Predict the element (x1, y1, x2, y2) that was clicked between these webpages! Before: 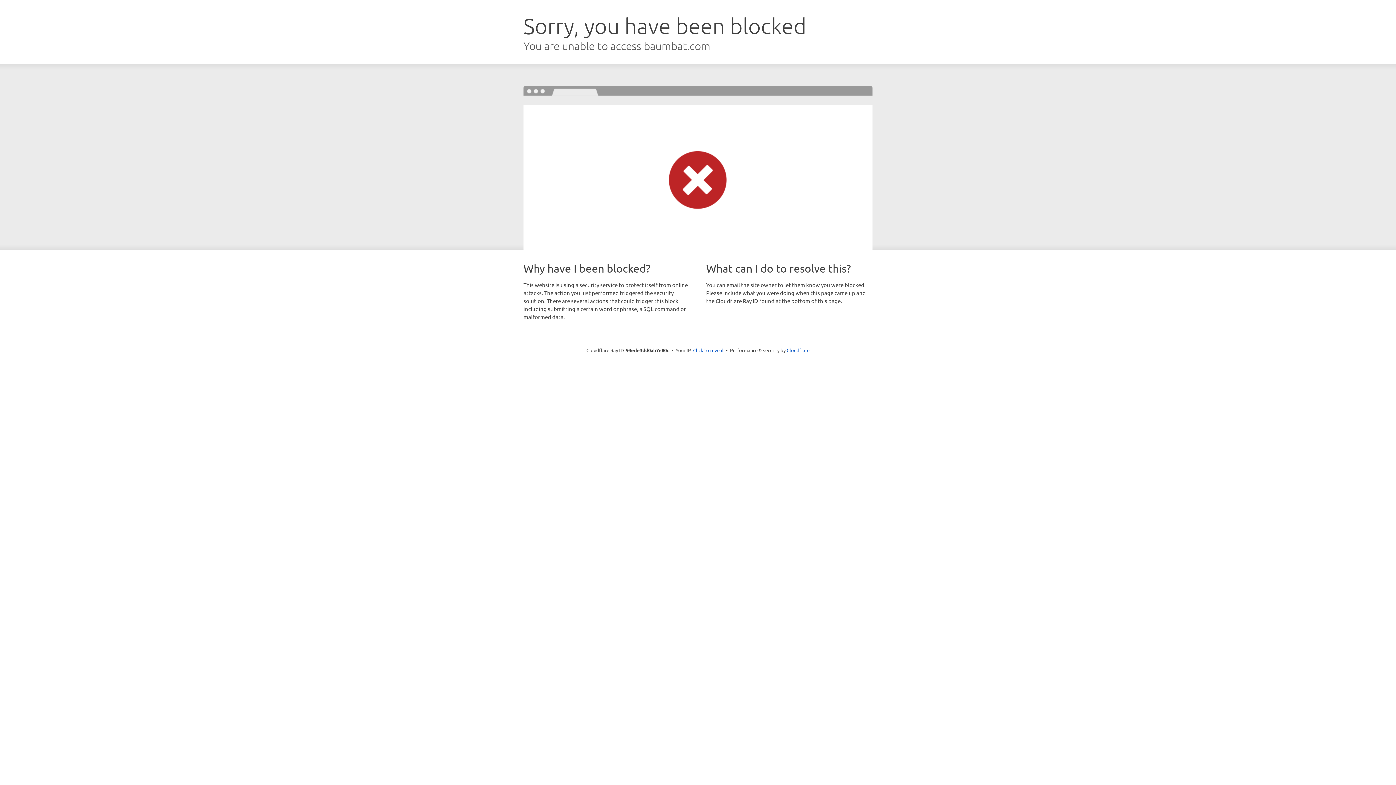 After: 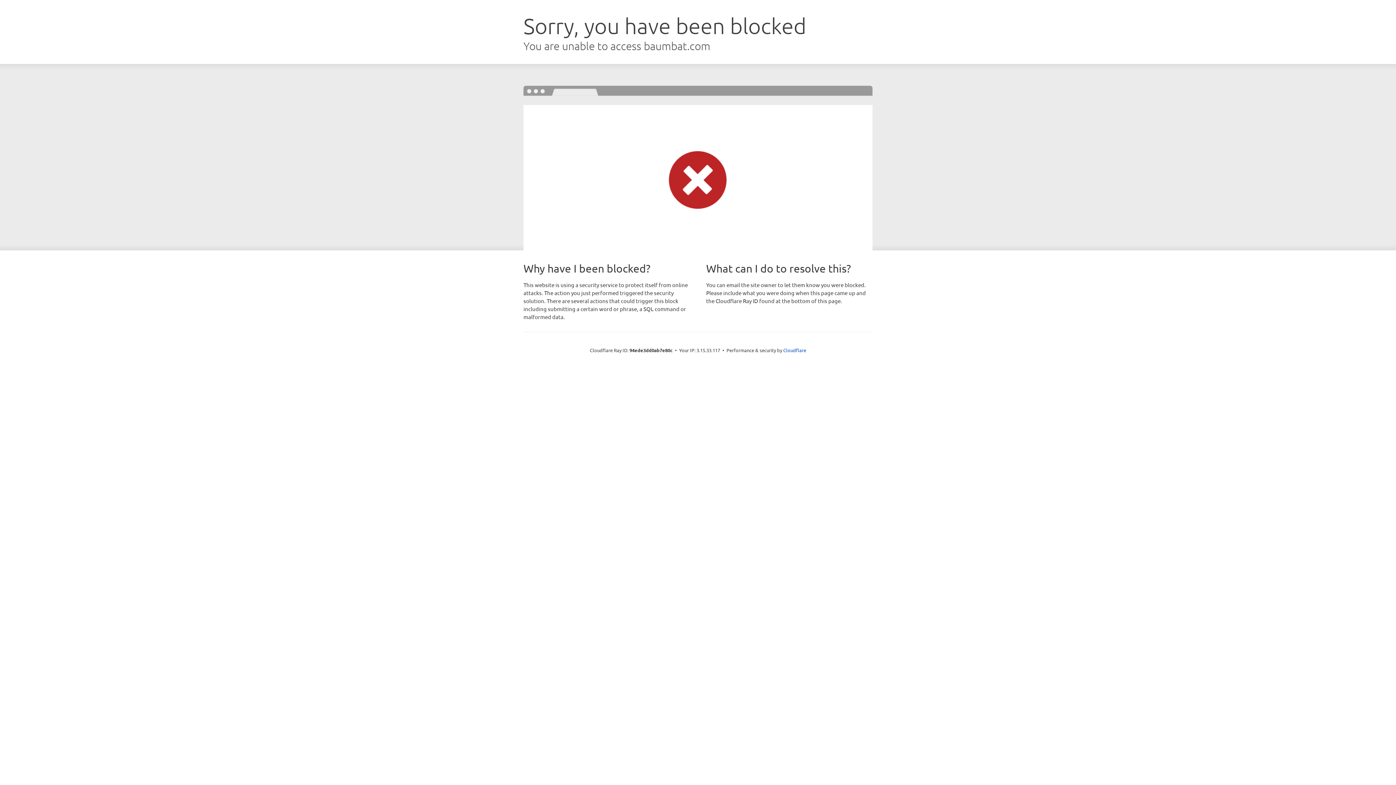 Action: label: Click to reveal bbox: (693, 346, 723, 353)